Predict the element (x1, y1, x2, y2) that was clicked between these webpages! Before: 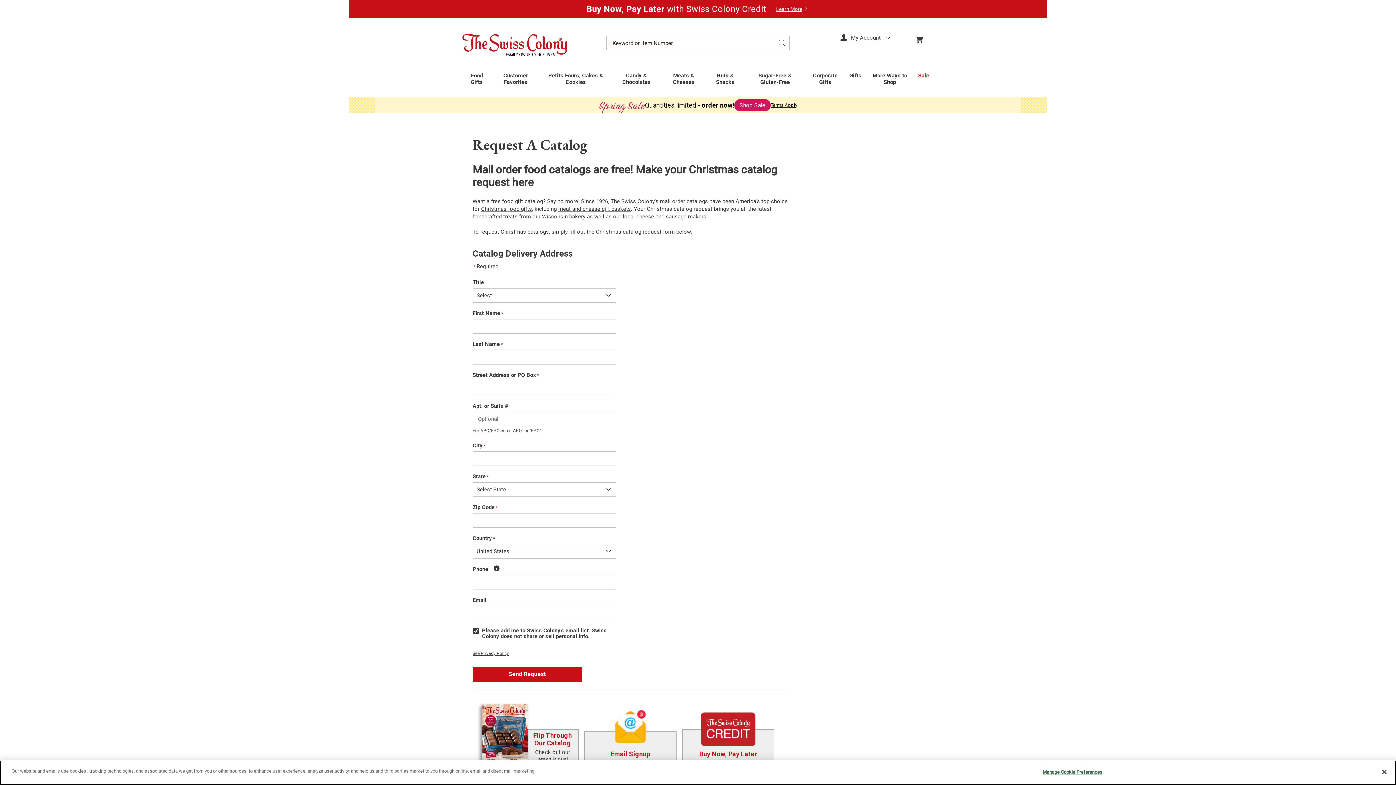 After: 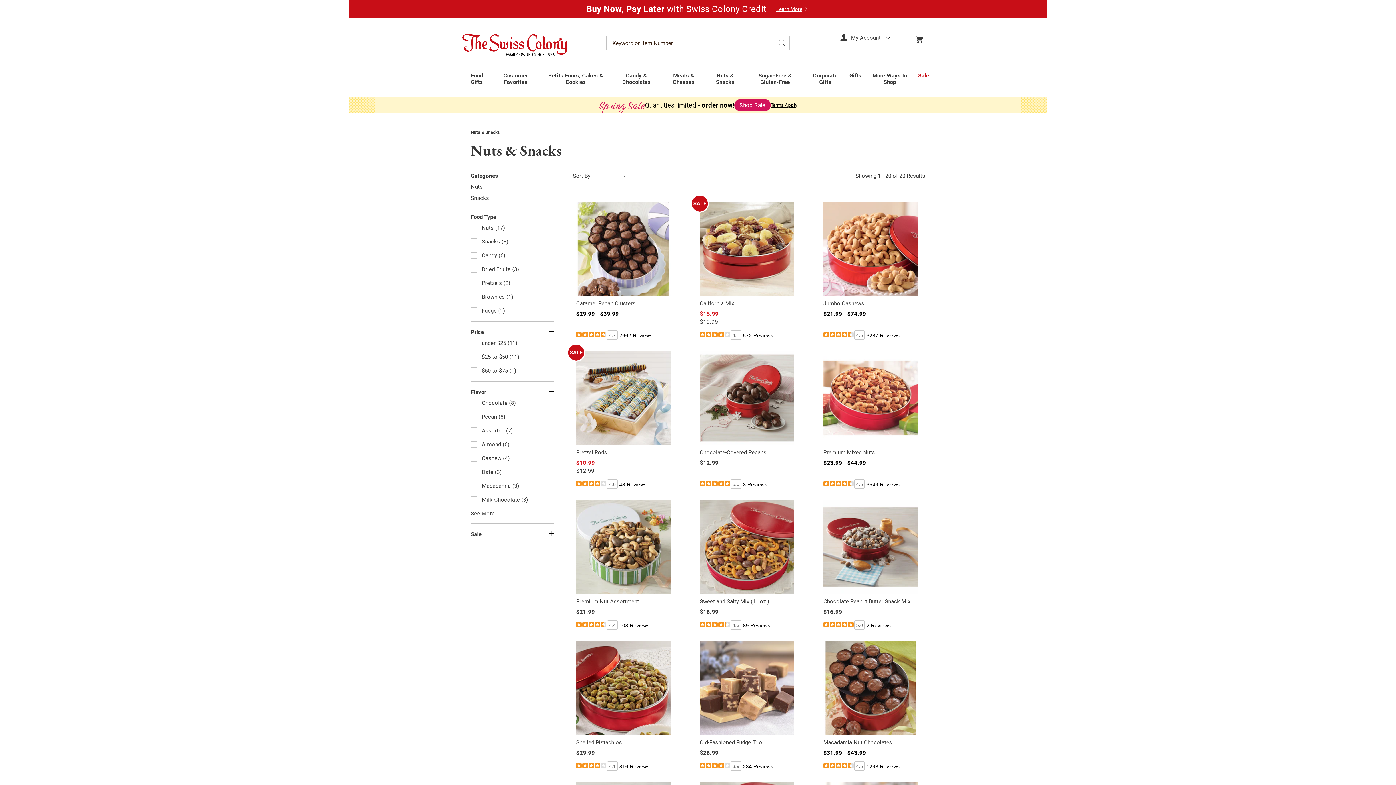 Action: bbox: (710, 72, 740, 85) label: Nuts & Snacks